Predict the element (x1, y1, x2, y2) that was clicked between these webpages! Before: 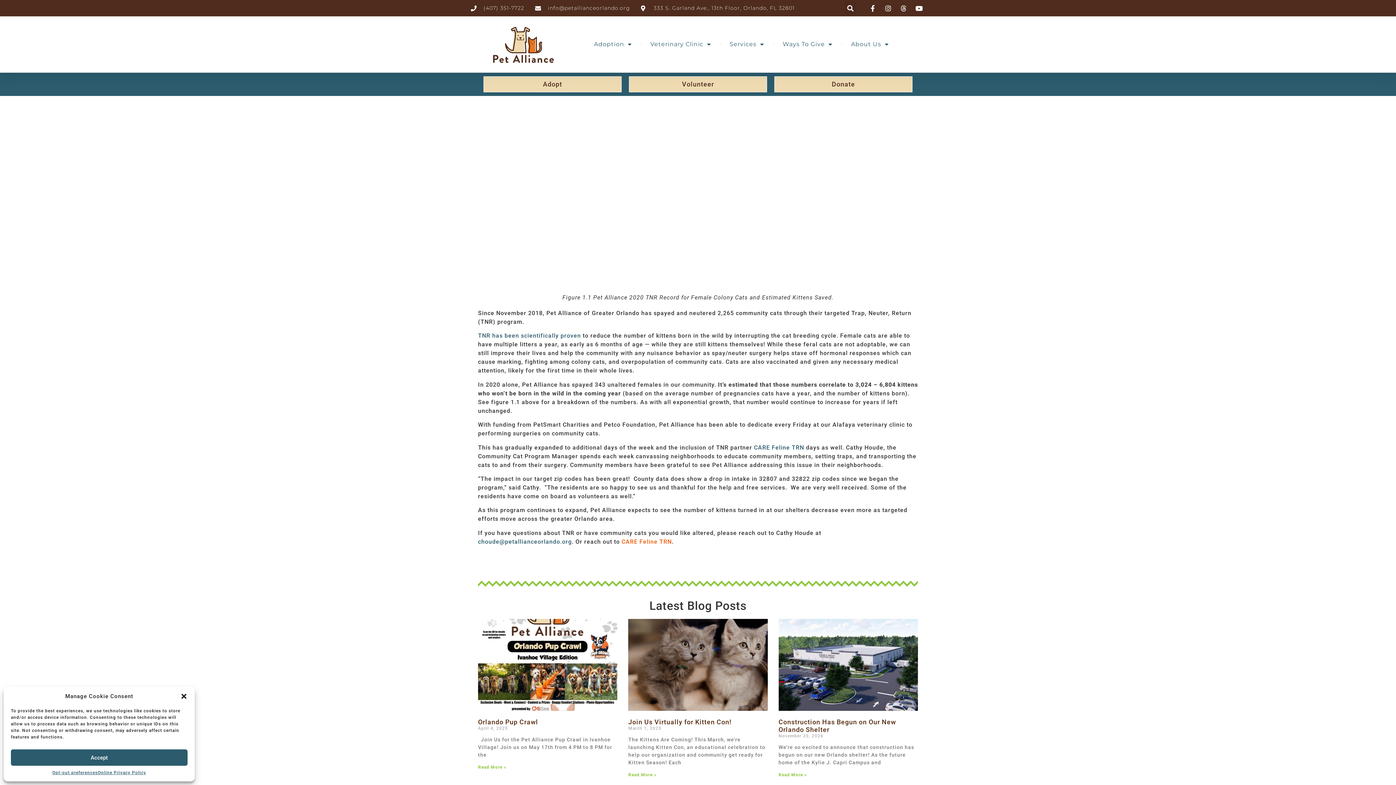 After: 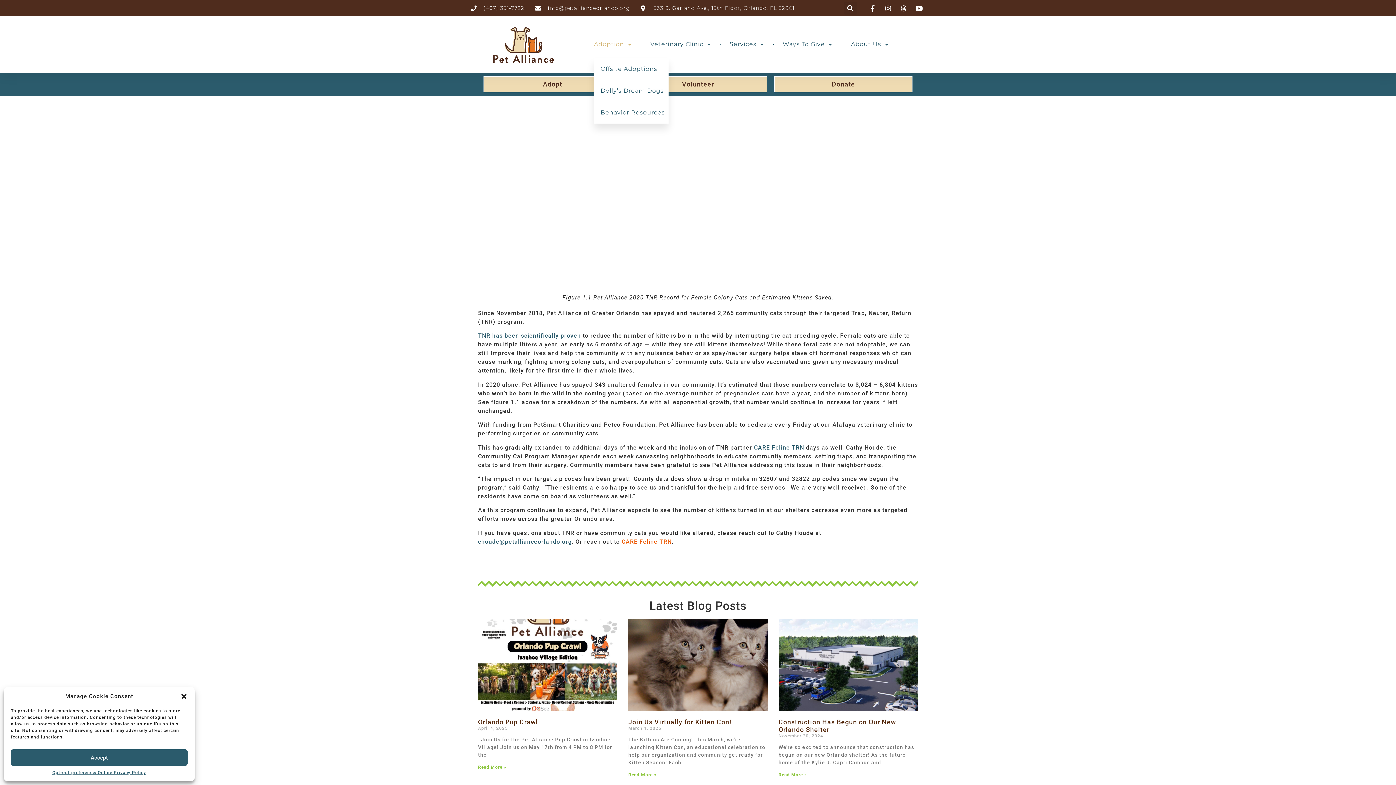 Action: bbox: (594, 36, 632, 52) label: Adoption